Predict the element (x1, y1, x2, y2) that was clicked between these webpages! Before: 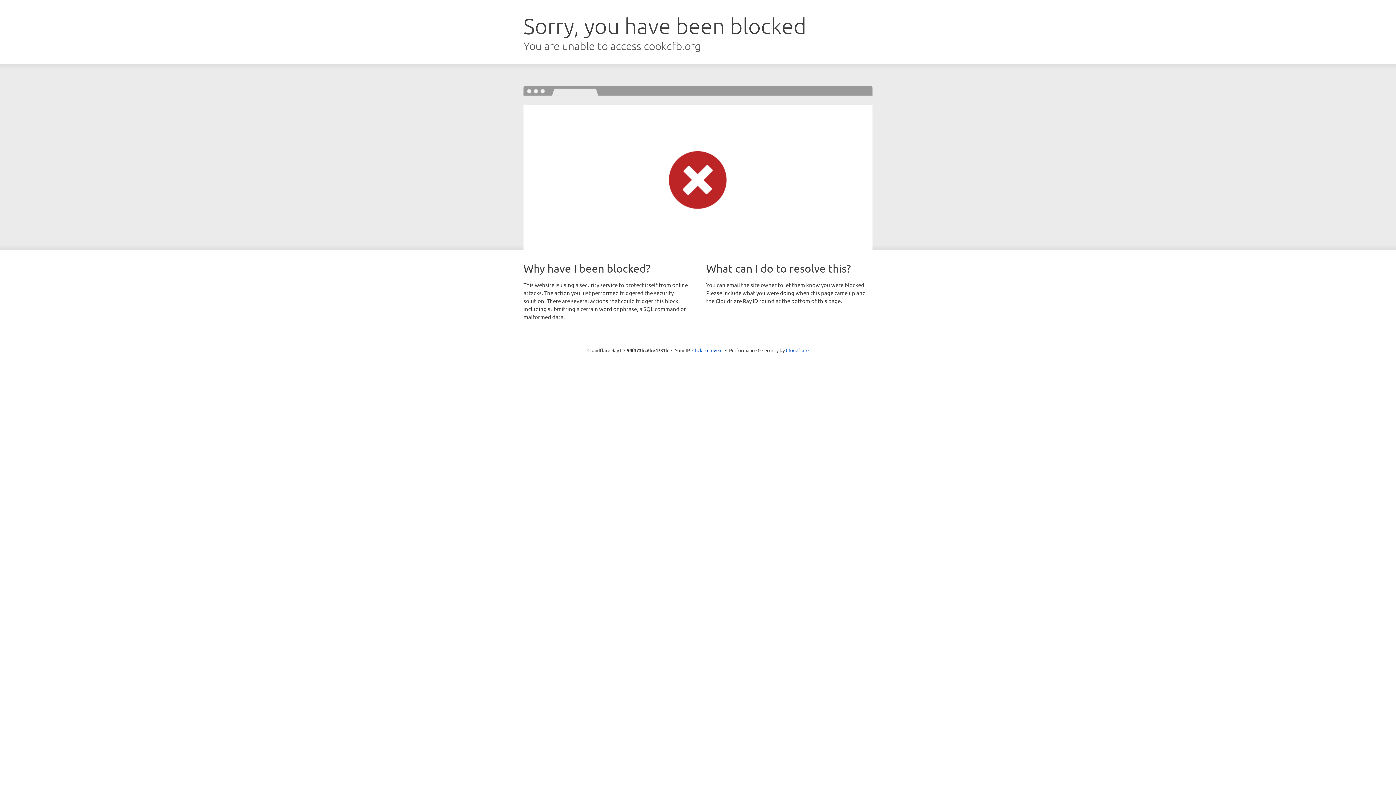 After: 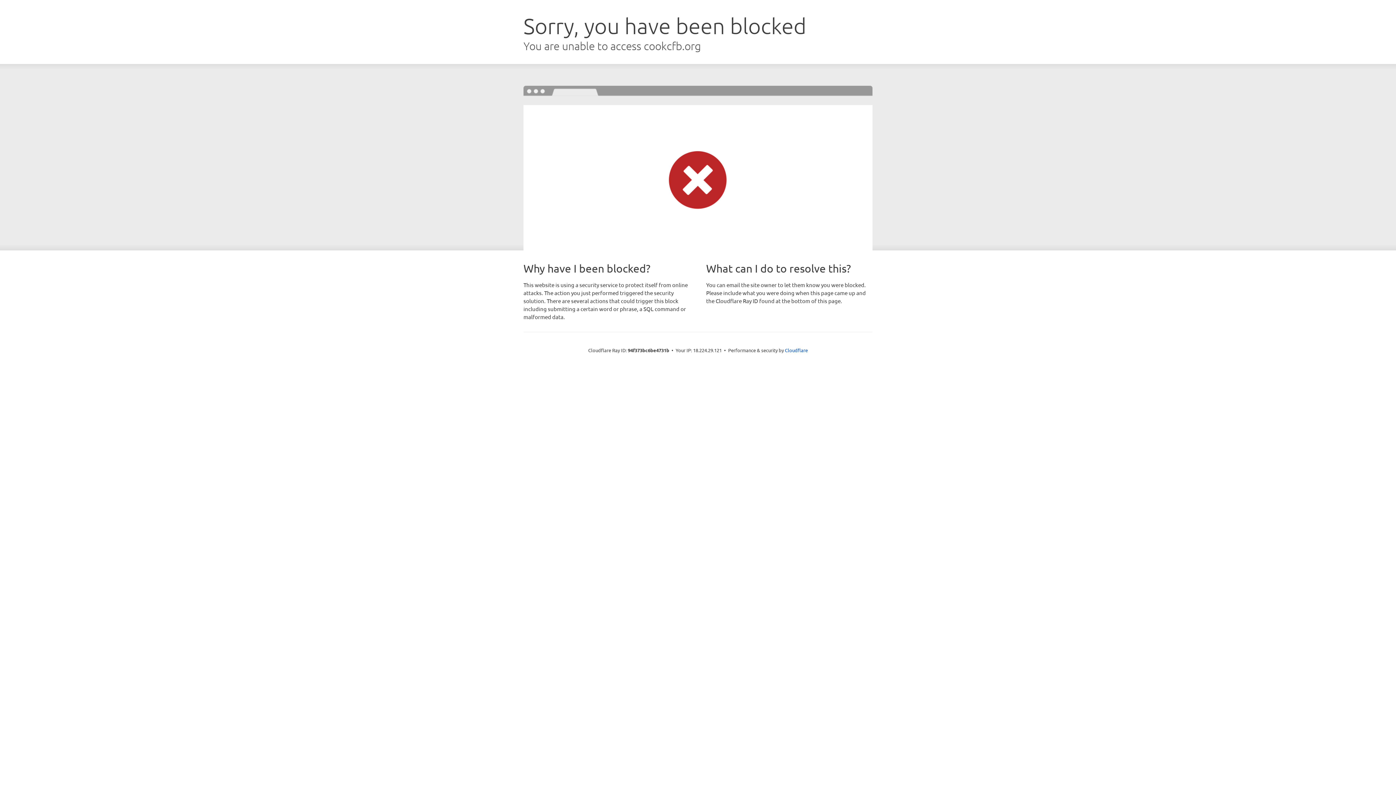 Action: bbox: (692, 346, 722, 353) label: Click to reveal